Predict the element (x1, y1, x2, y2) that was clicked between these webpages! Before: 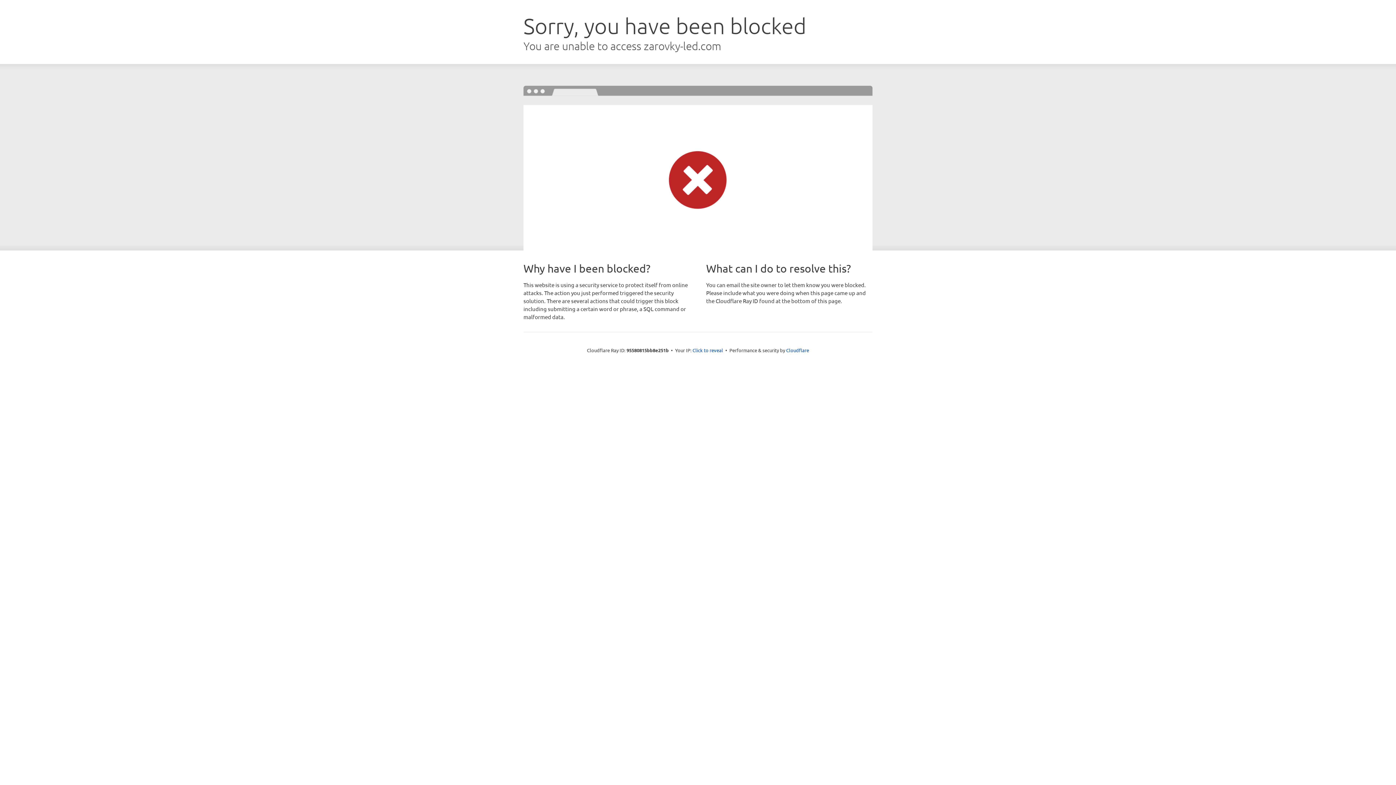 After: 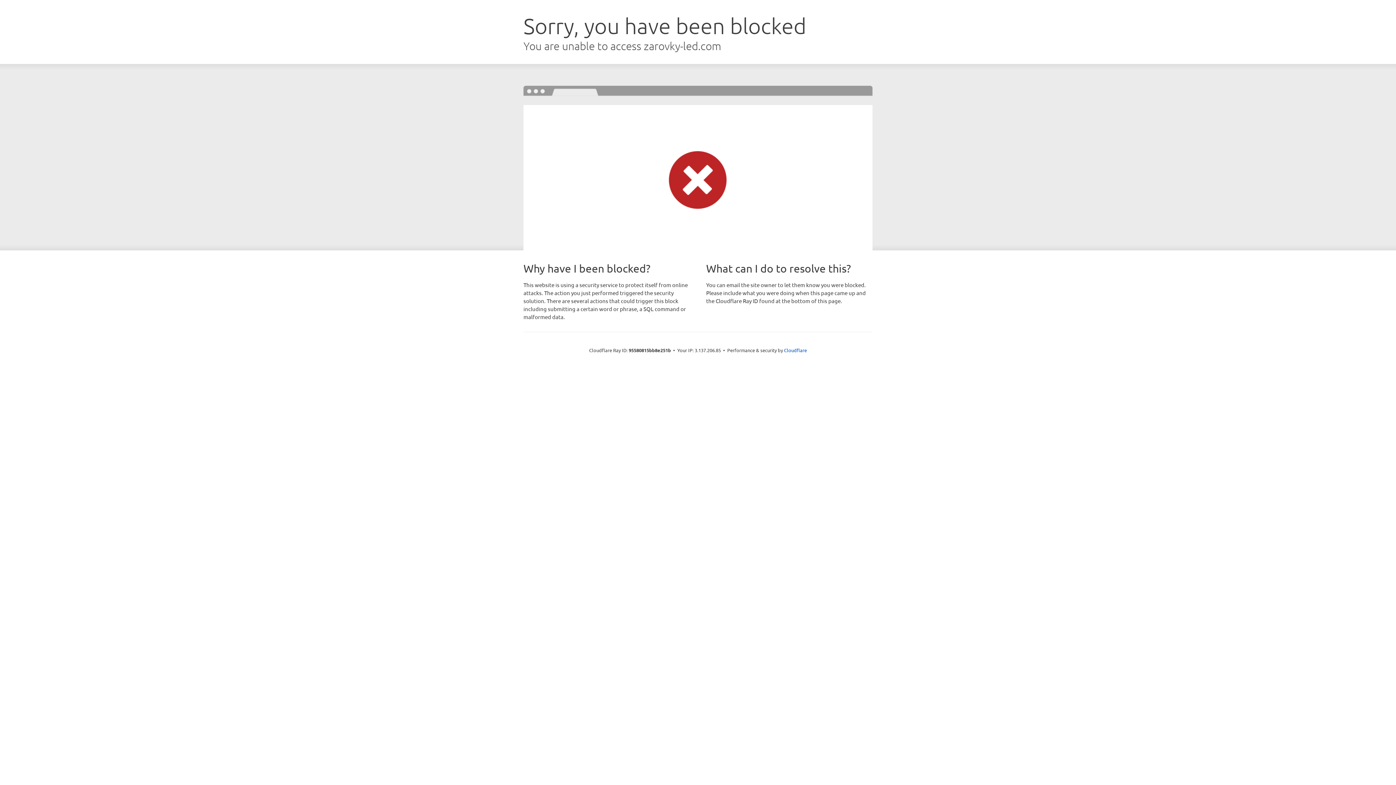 Action: bbox: (692, 346, 723, 353) label: Click to reveal